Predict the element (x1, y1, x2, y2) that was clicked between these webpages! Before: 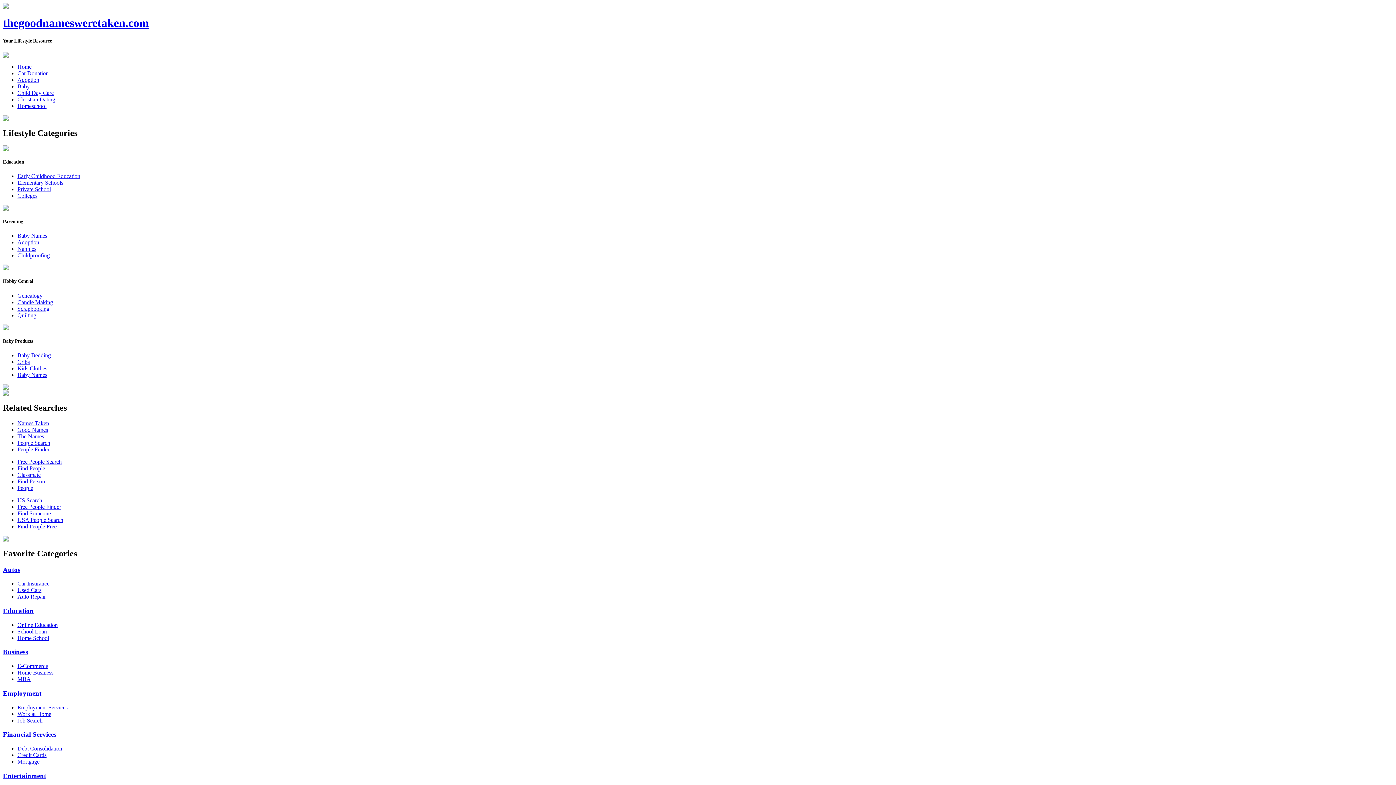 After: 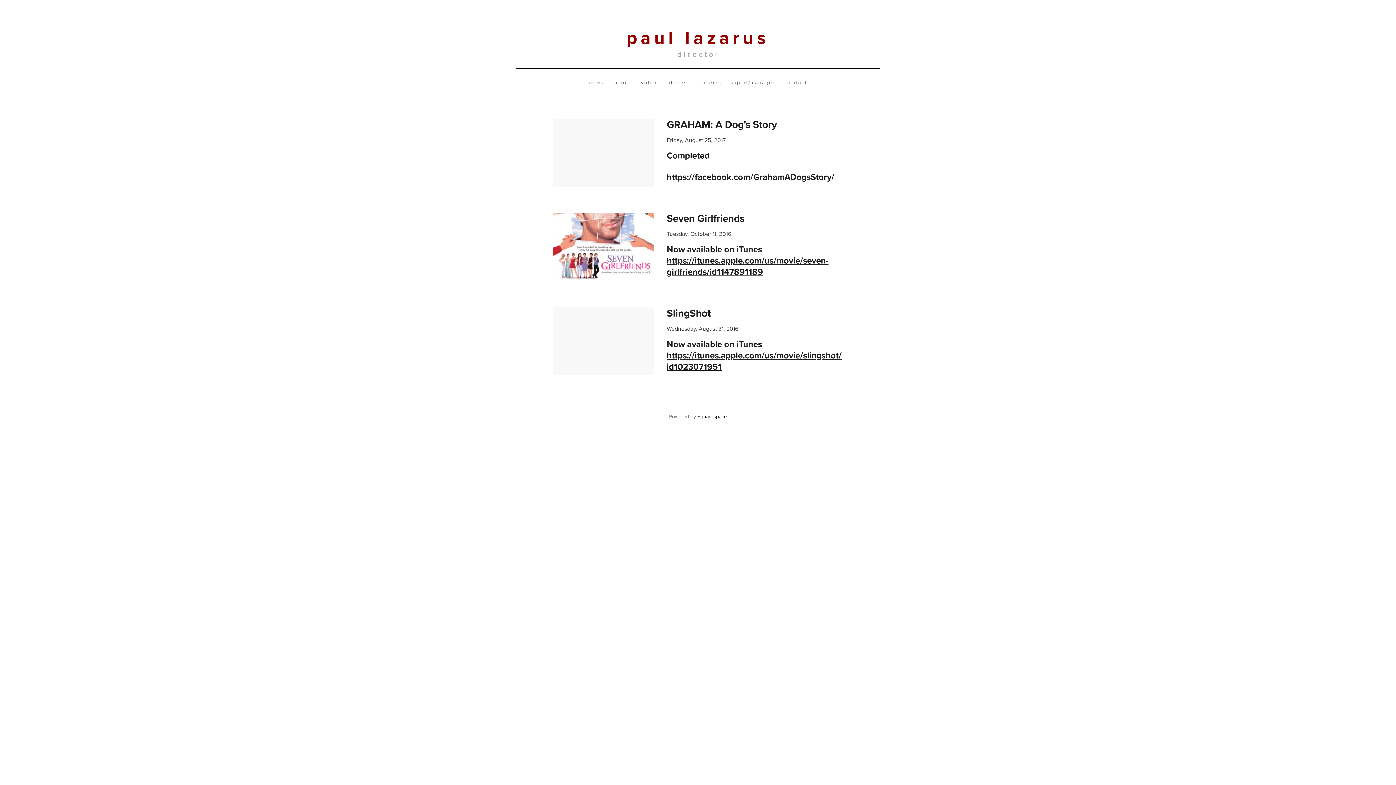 Action: label: Free People Search bbox: (17, 458, 61, 465)